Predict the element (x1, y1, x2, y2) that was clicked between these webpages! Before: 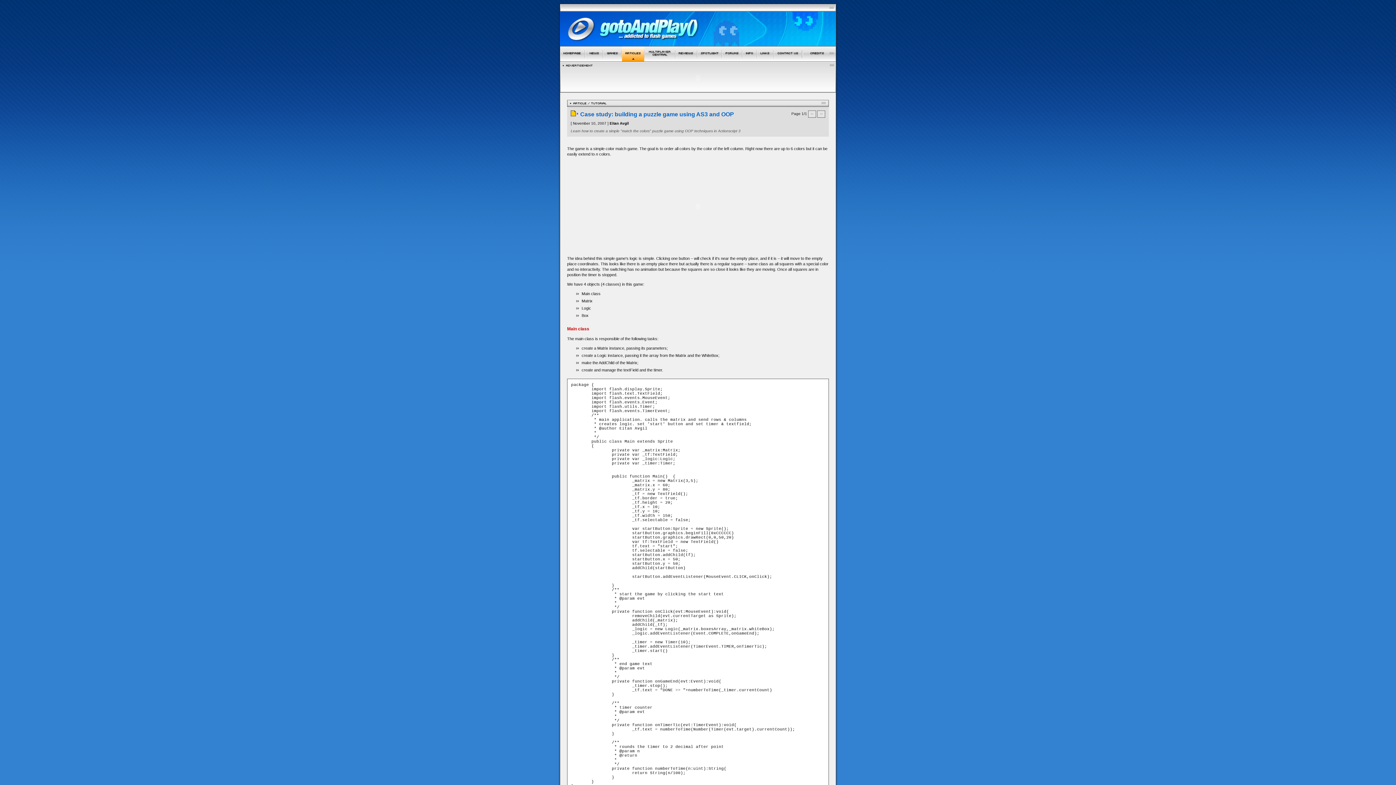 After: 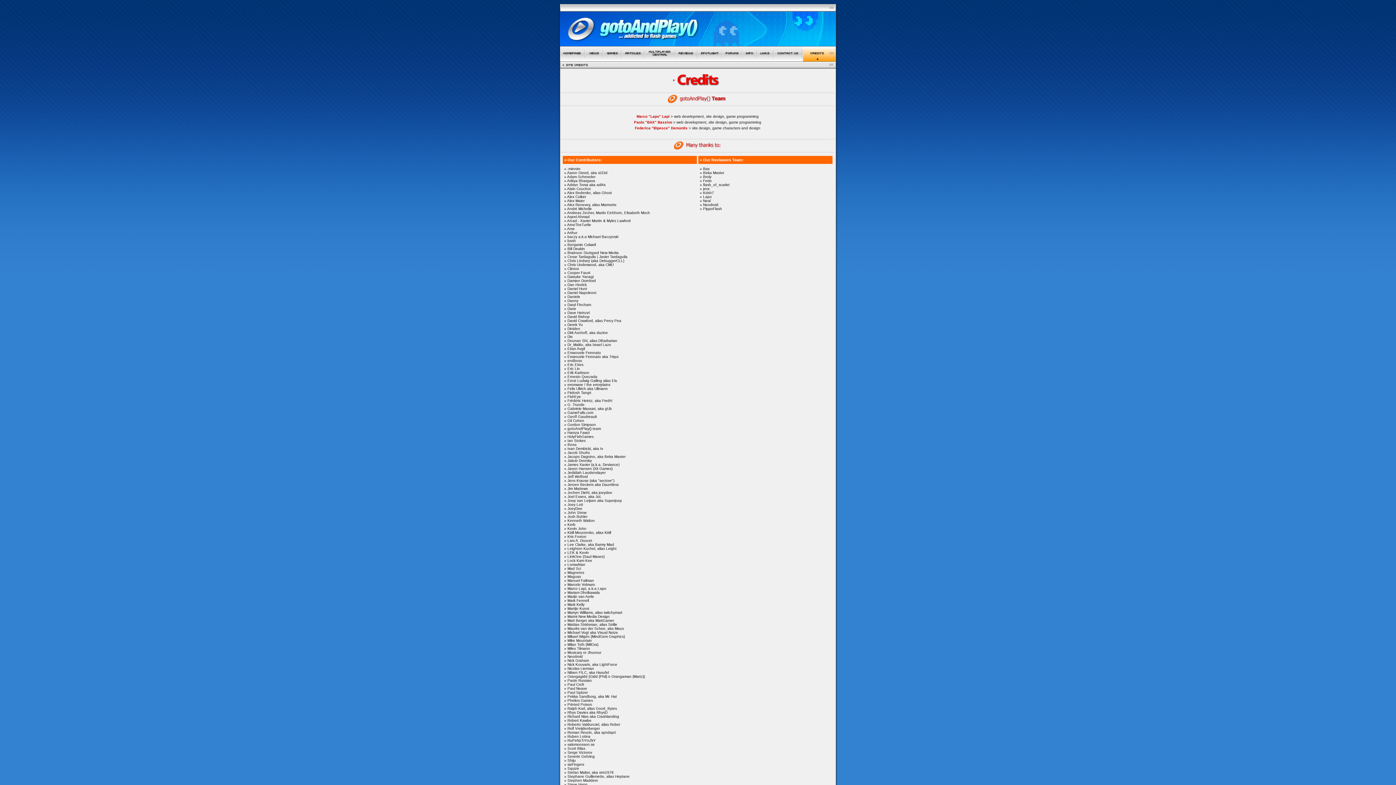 Action: bbox: (803, 56, 836, 62)